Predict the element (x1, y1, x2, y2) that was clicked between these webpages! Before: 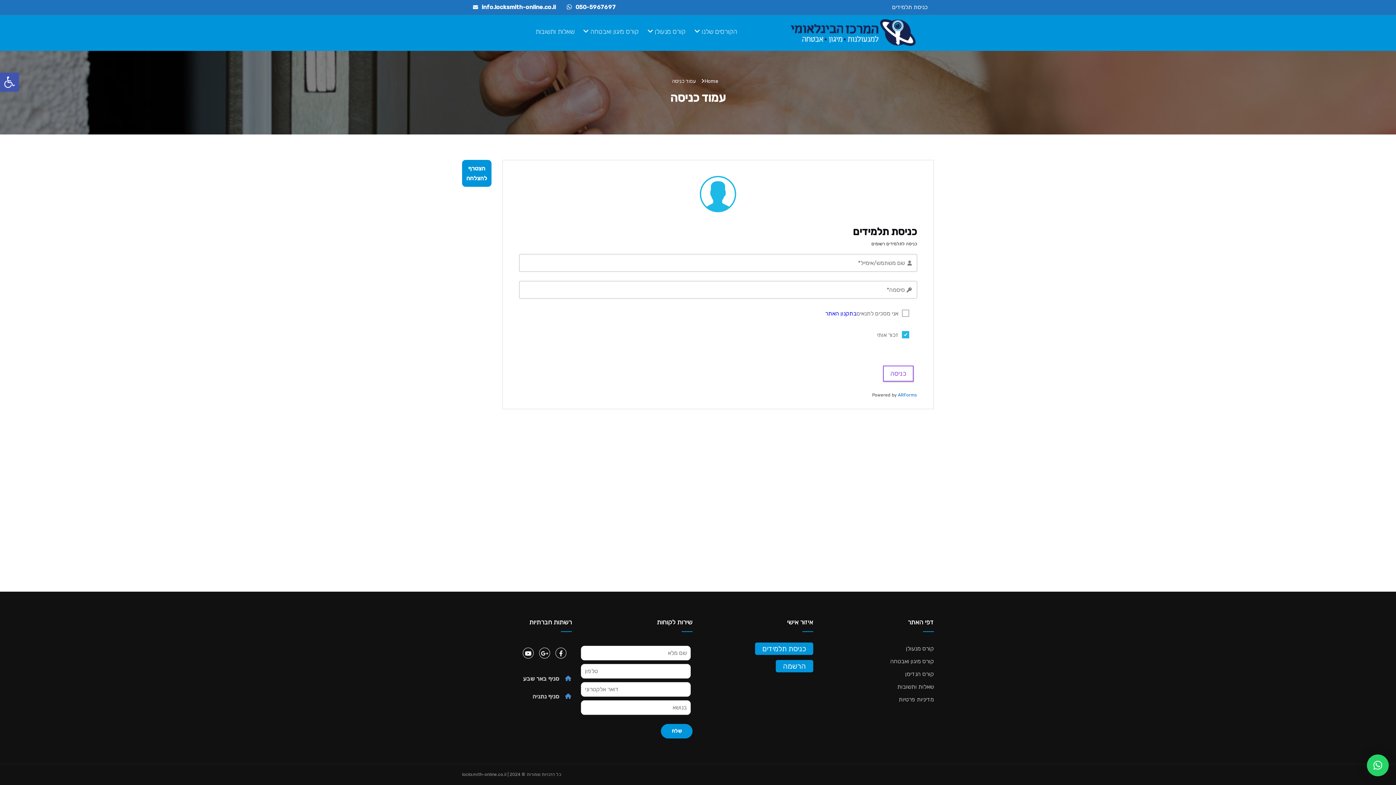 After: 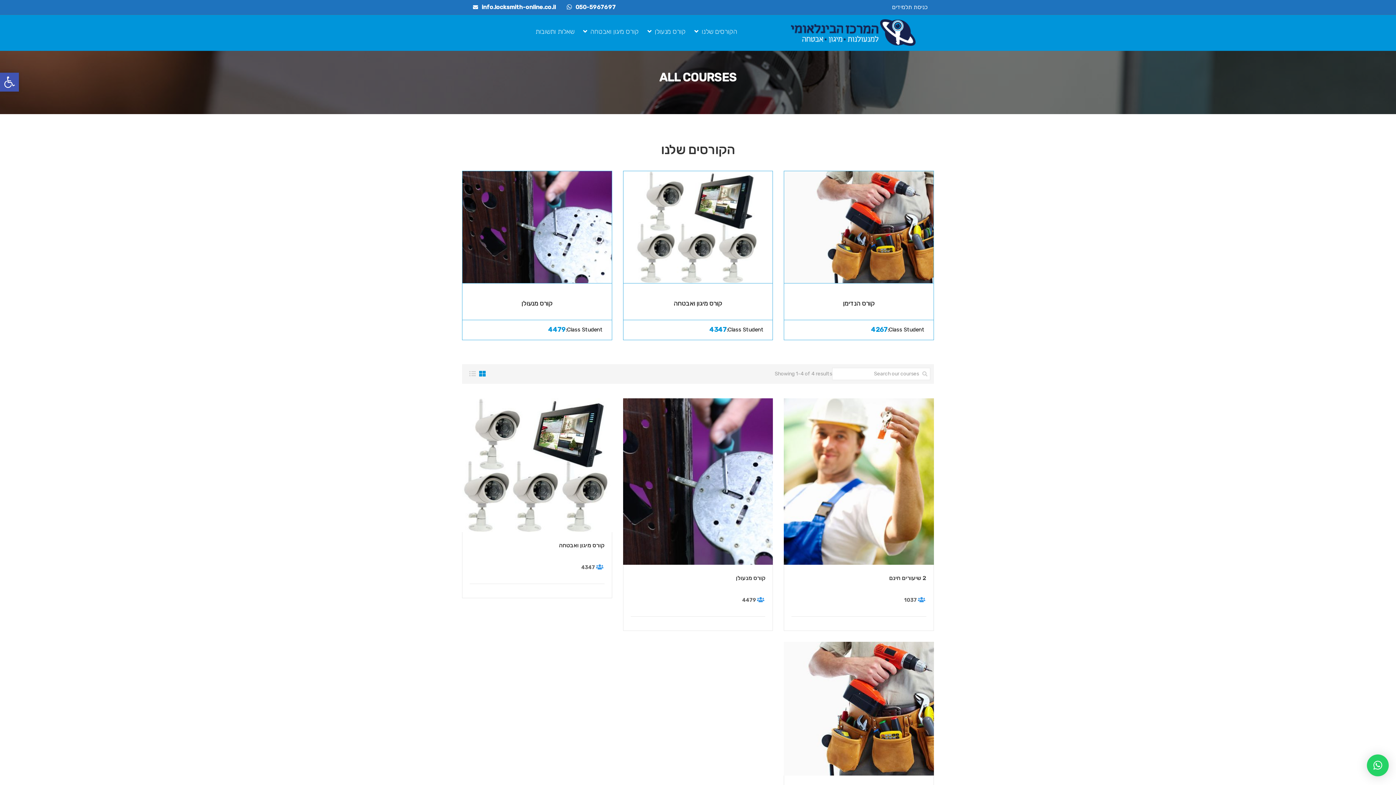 Action: label: הקורסים שלנו bbox: (694, 24, 744, 45)